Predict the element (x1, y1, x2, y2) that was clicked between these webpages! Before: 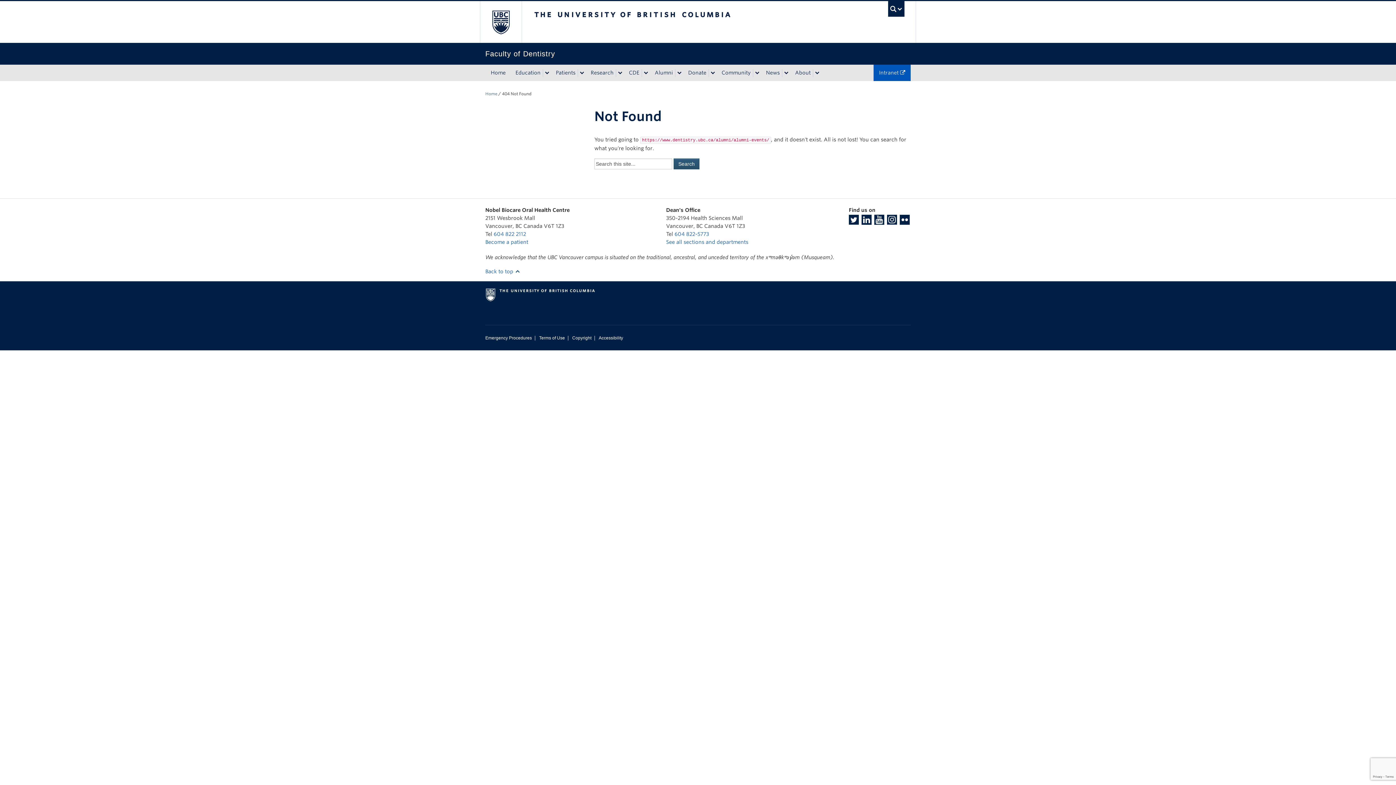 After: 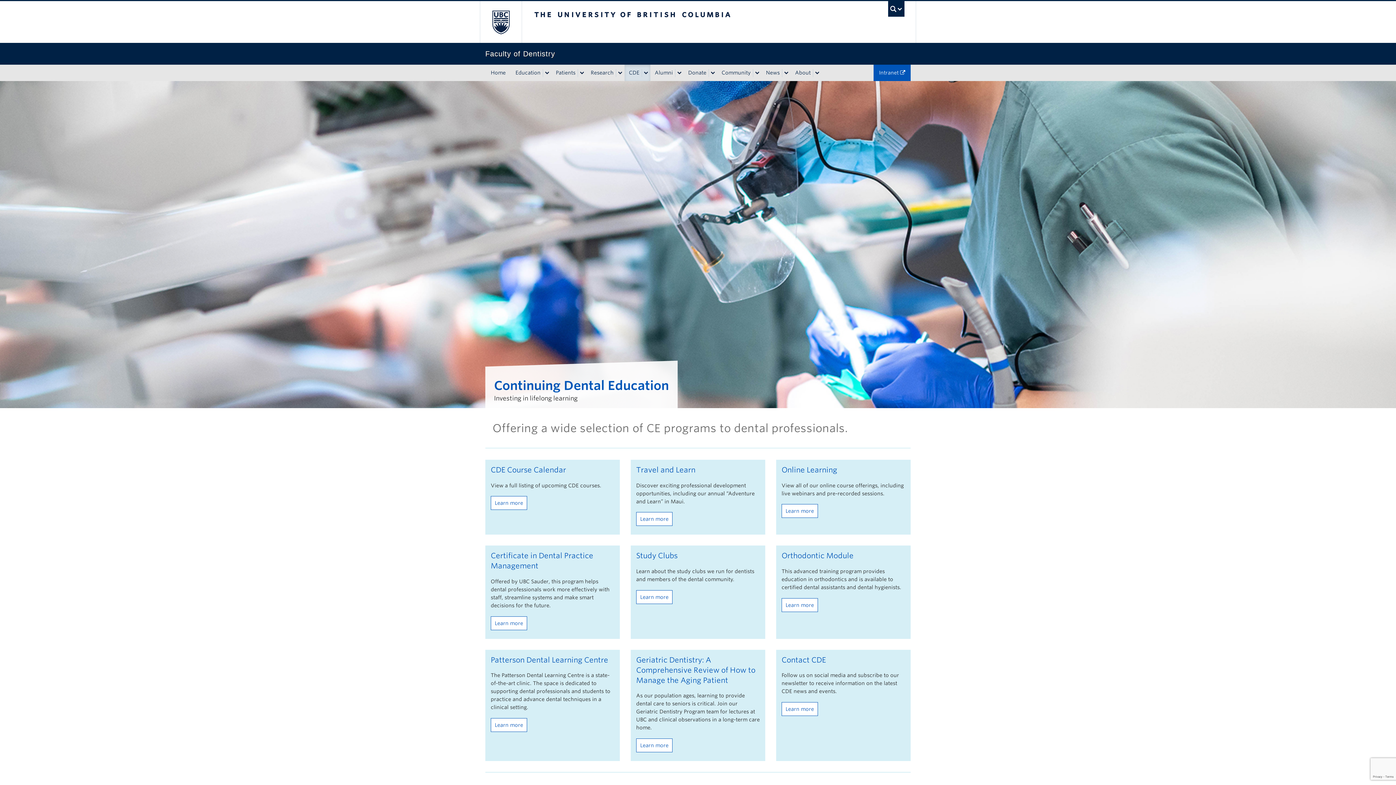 Action: label: CDE bbox: (624, 64, 642, 81)